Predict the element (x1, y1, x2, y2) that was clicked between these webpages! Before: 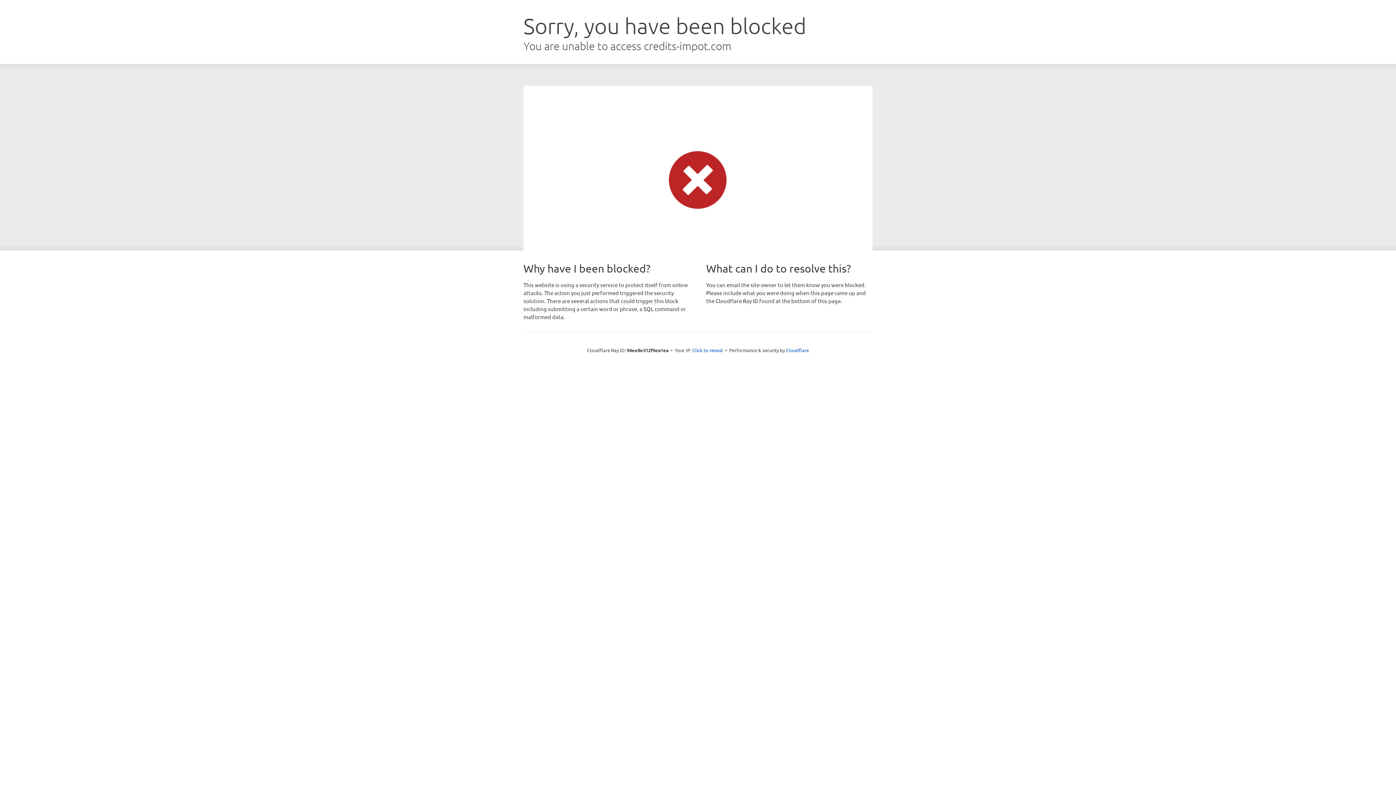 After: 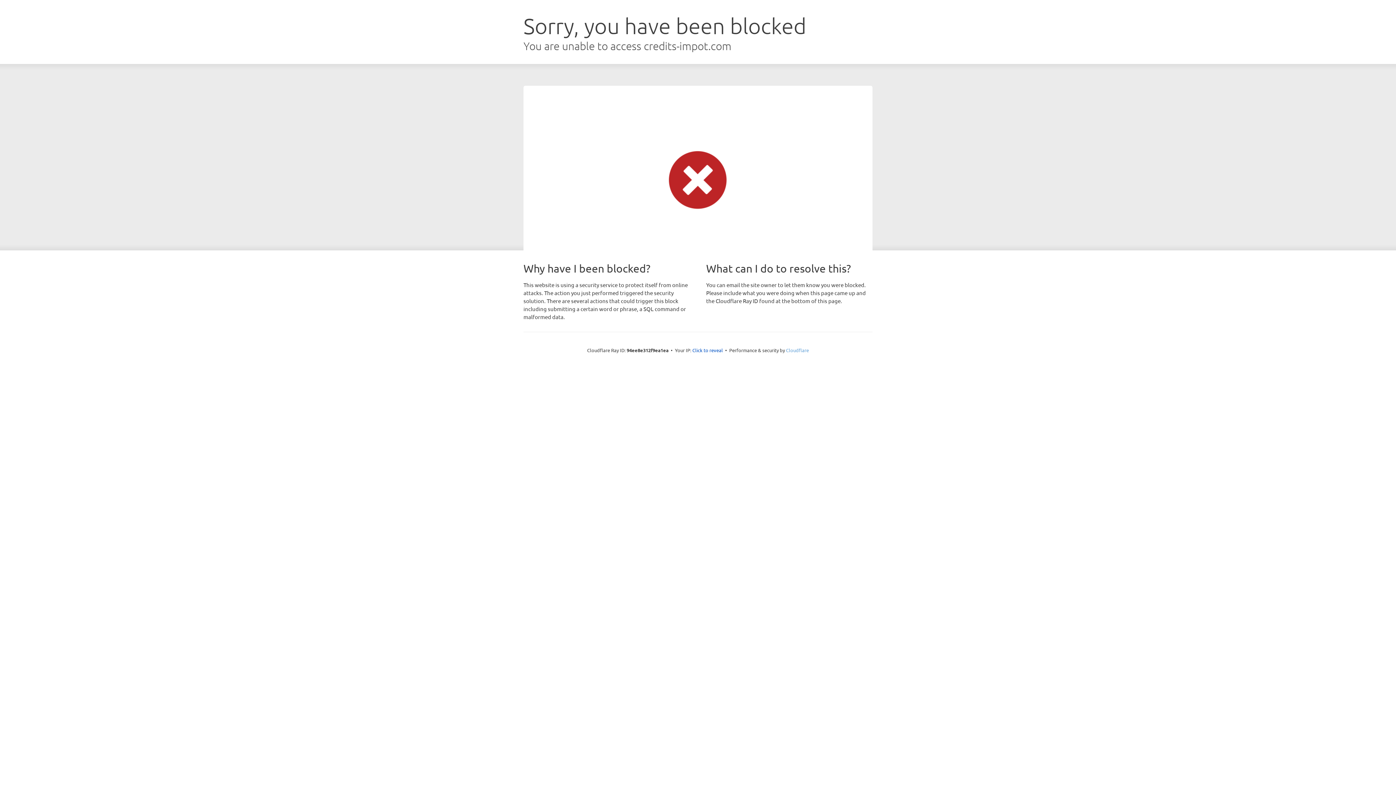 Action: bbox: (786, 347, 809, 353) label: Cloudflare